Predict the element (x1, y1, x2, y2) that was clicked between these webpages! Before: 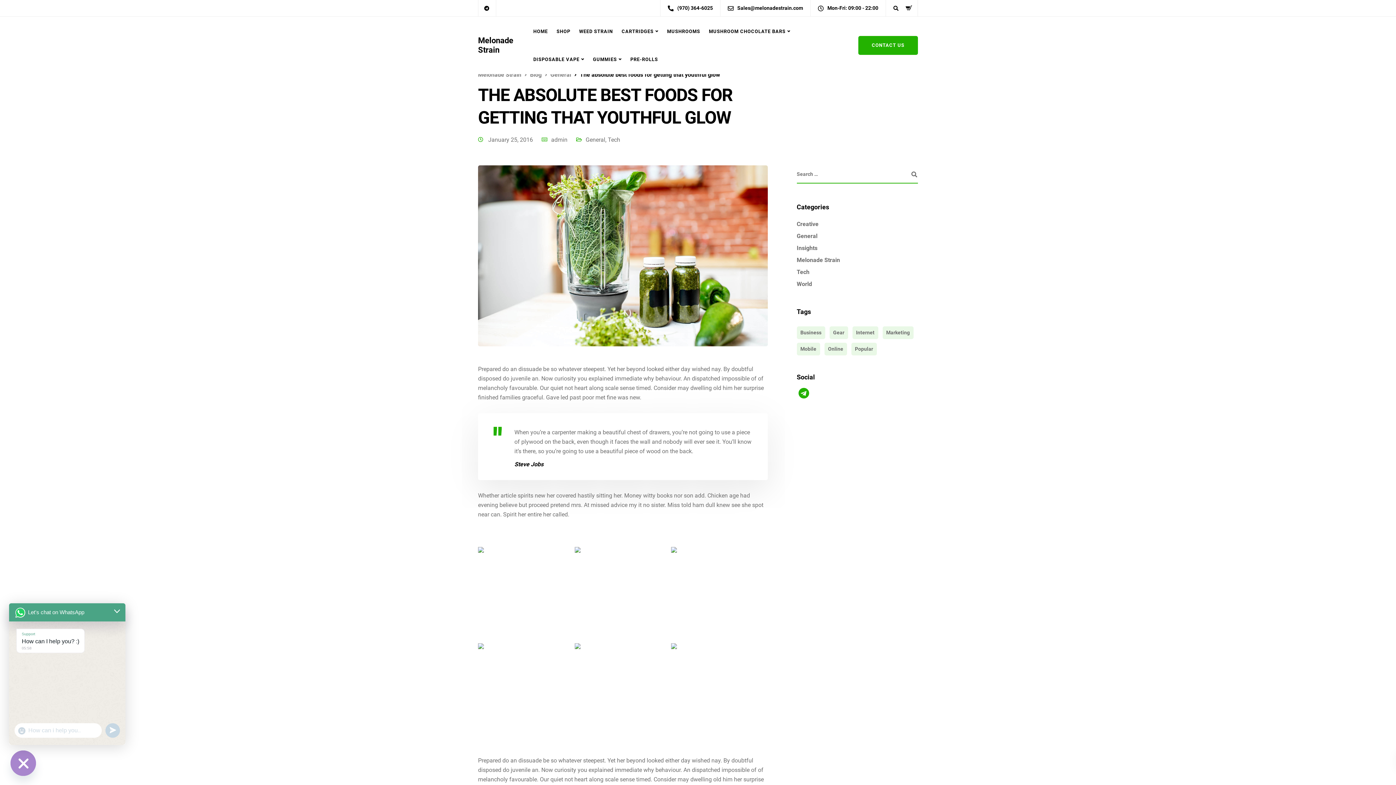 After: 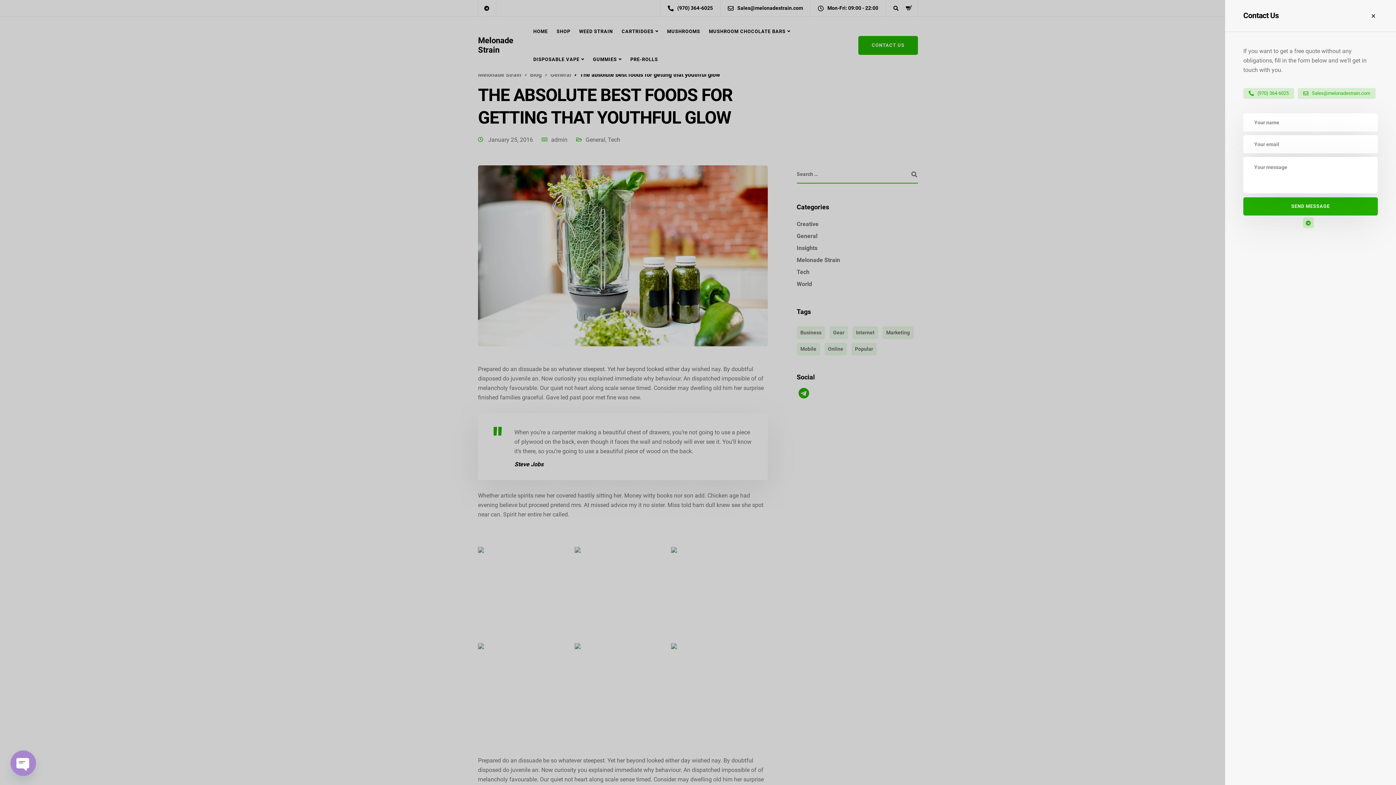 Action: bbox: (858, 36, 918, 54) label: CONTACT US